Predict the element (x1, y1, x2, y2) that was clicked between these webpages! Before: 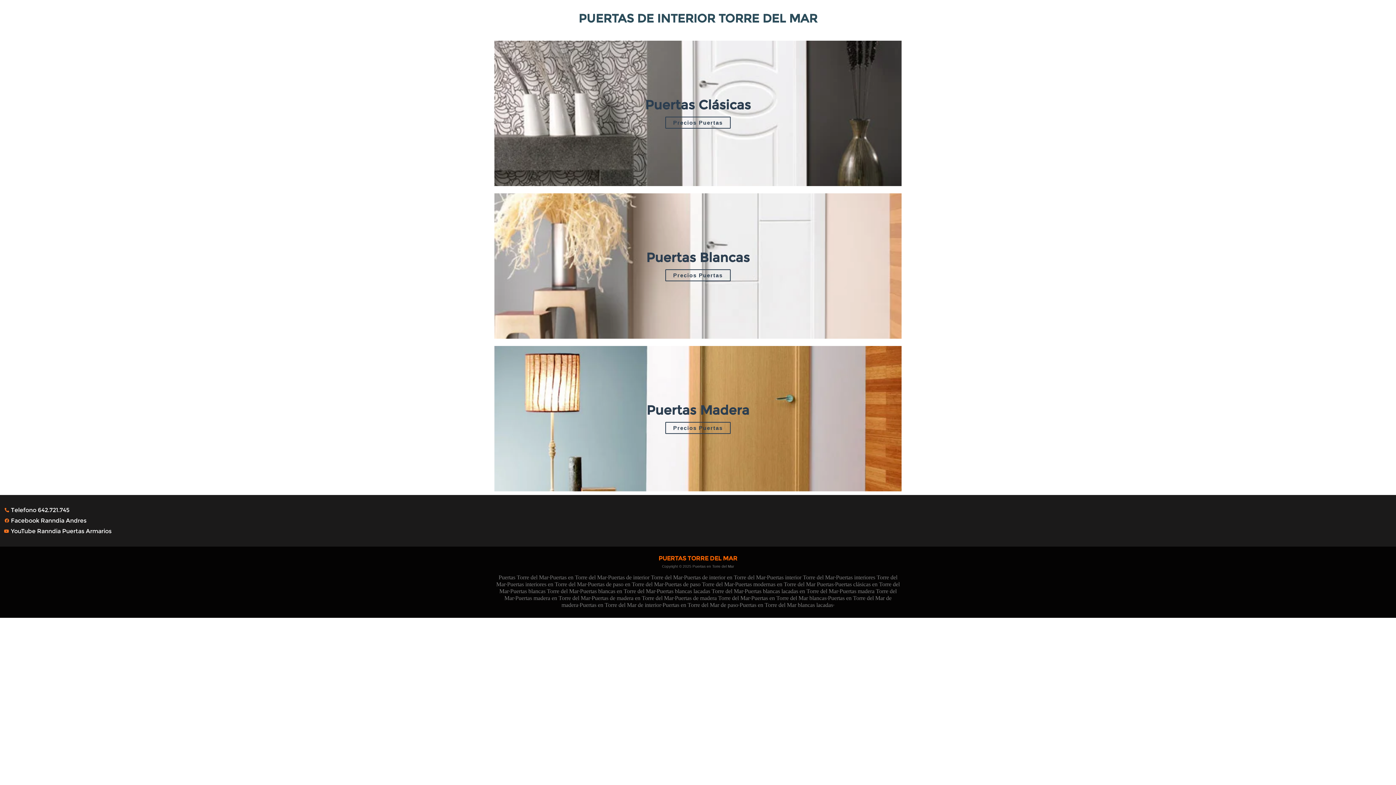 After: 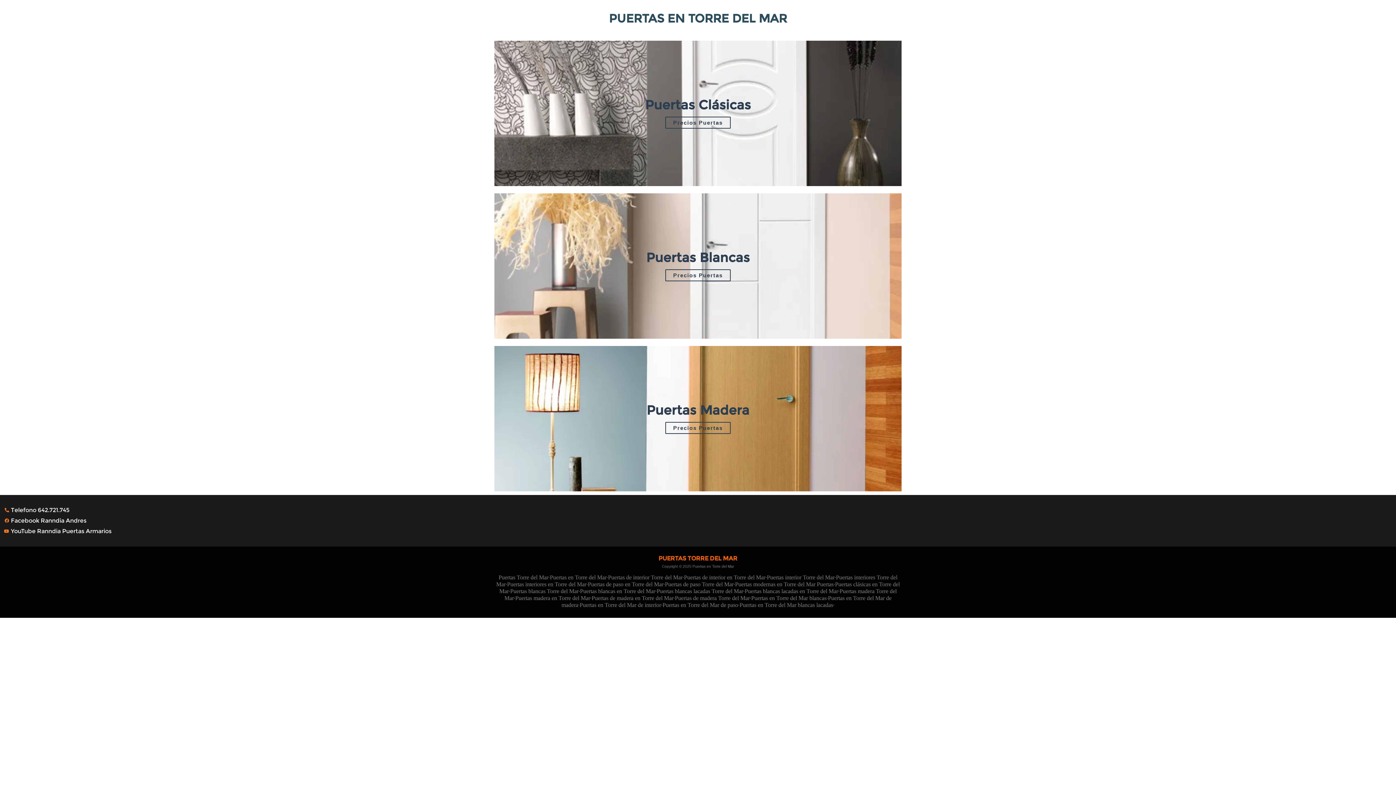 Action: bbox: (550, 574, 606, 580) label: Puertas en Torre del Mar